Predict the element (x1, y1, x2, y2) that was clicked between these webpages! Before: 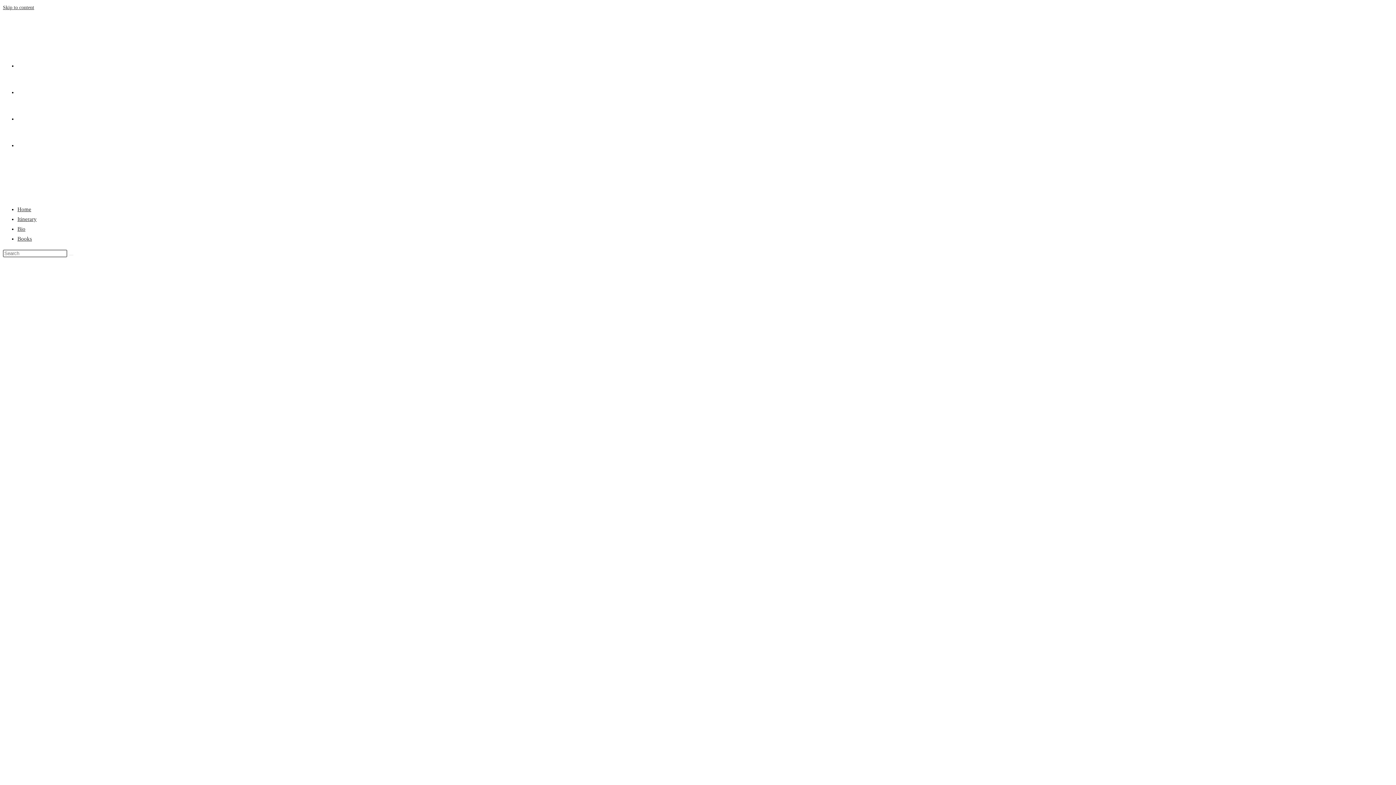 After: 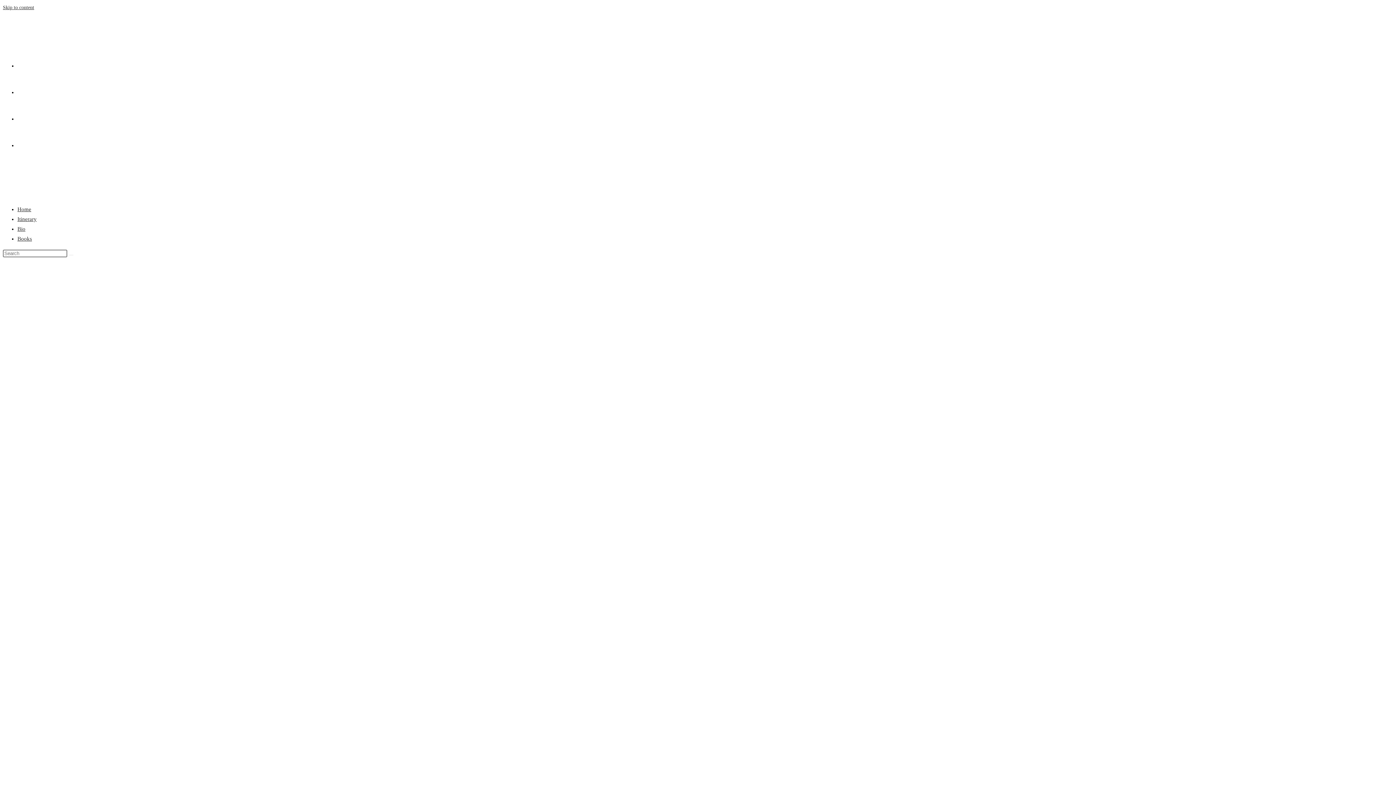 Action: label: Itinerary bbox: (17, 216, 36, 222)